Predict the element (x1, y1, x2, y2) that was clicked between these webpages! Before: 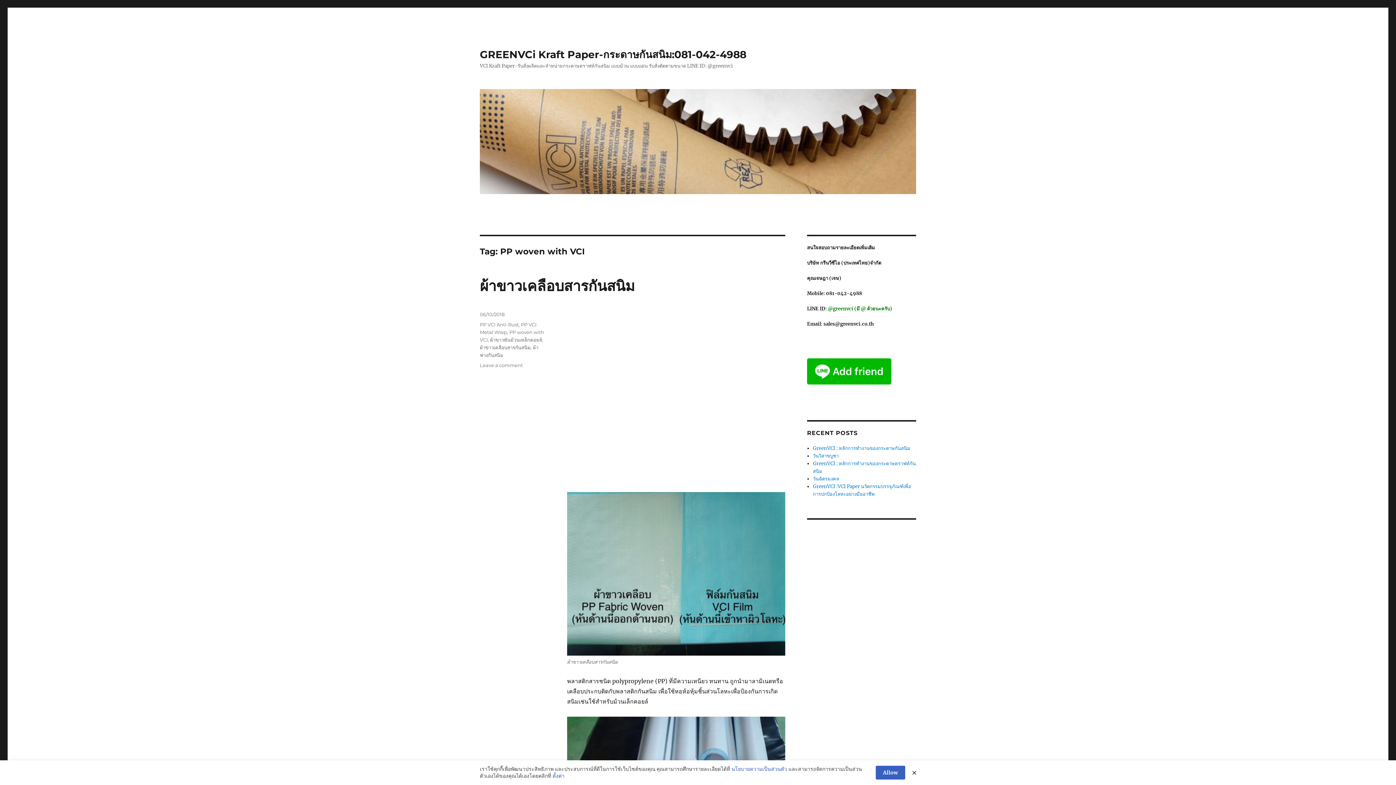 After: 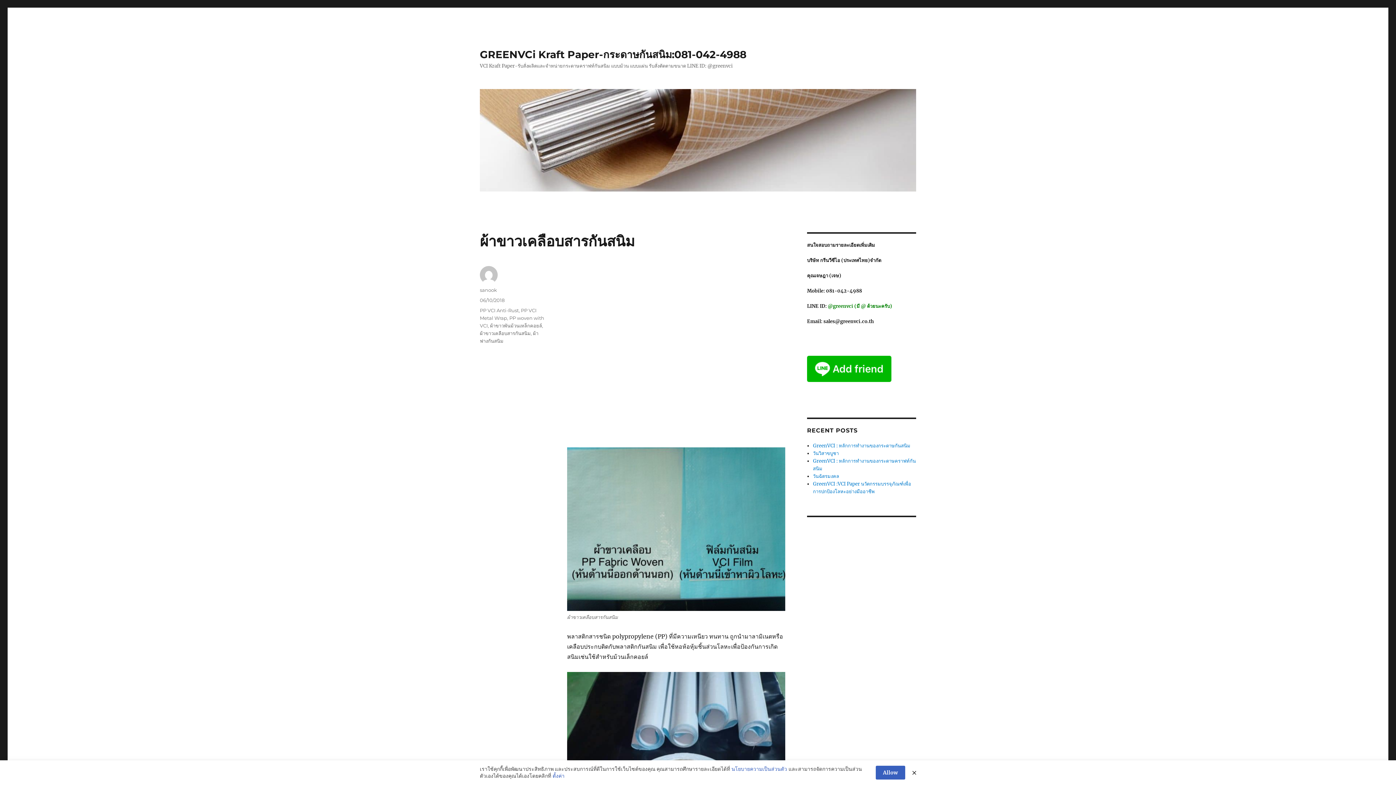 Action: label: 06/10/2018 bbox: (480, 311, 504, 317)